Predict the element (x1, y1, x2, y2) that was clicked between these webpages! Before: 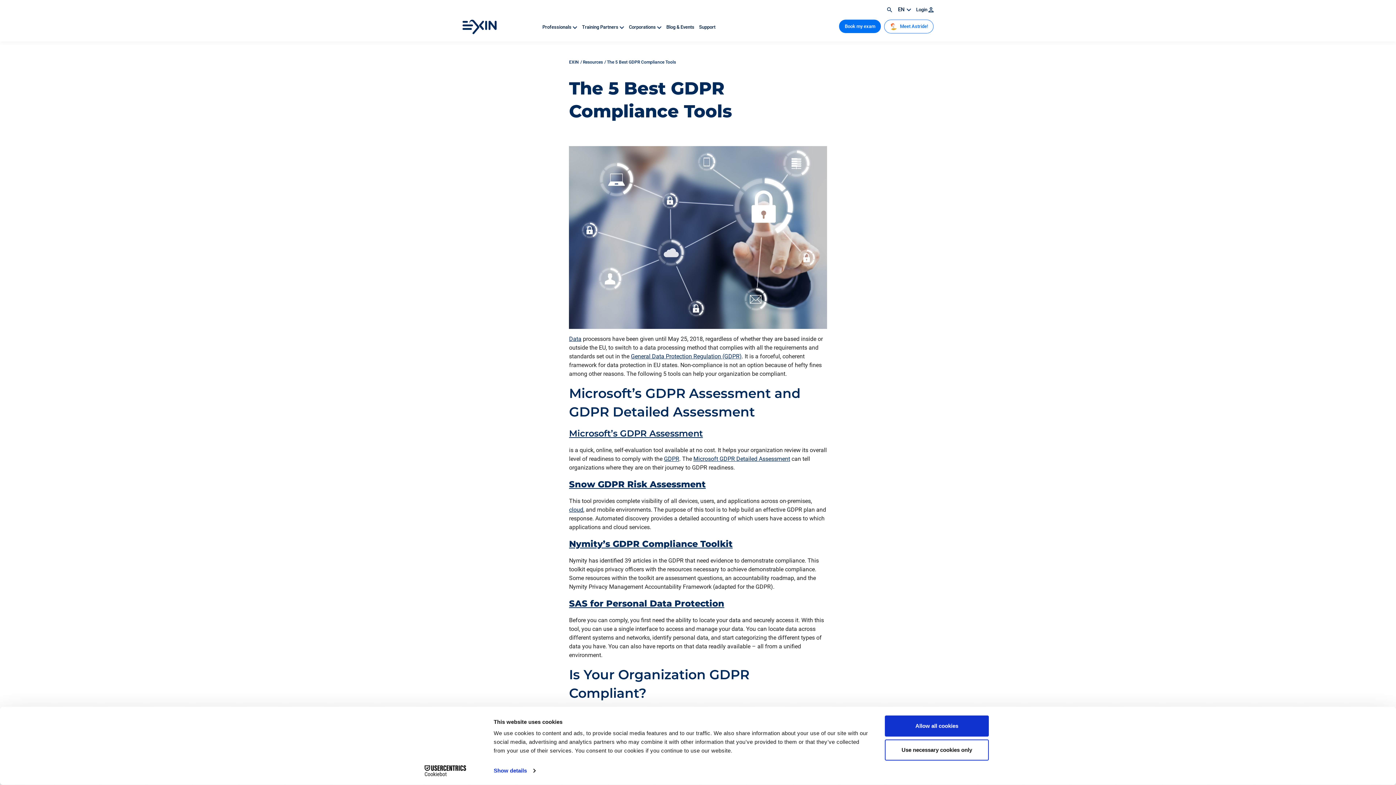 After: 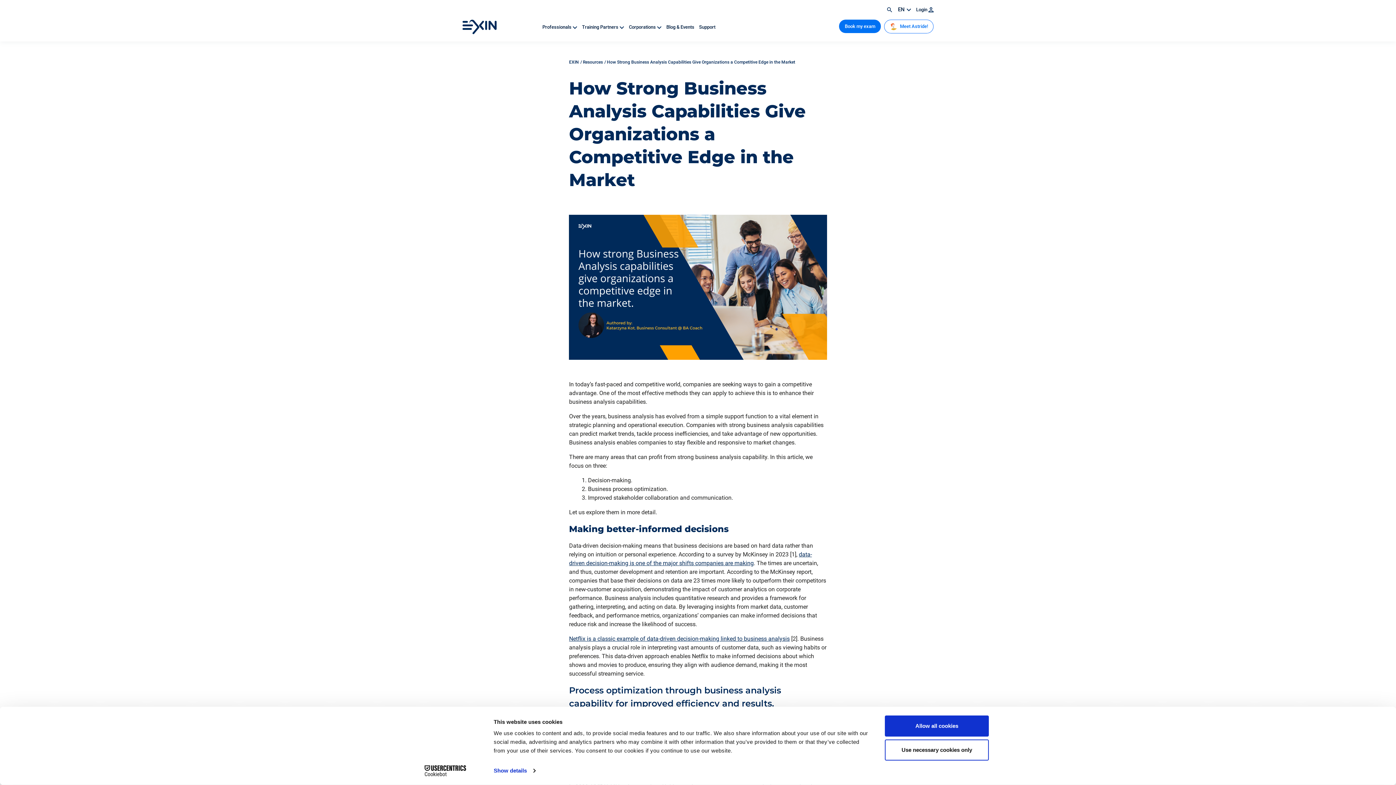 Action: label: Data bbox: (569, 335, 581, 342)